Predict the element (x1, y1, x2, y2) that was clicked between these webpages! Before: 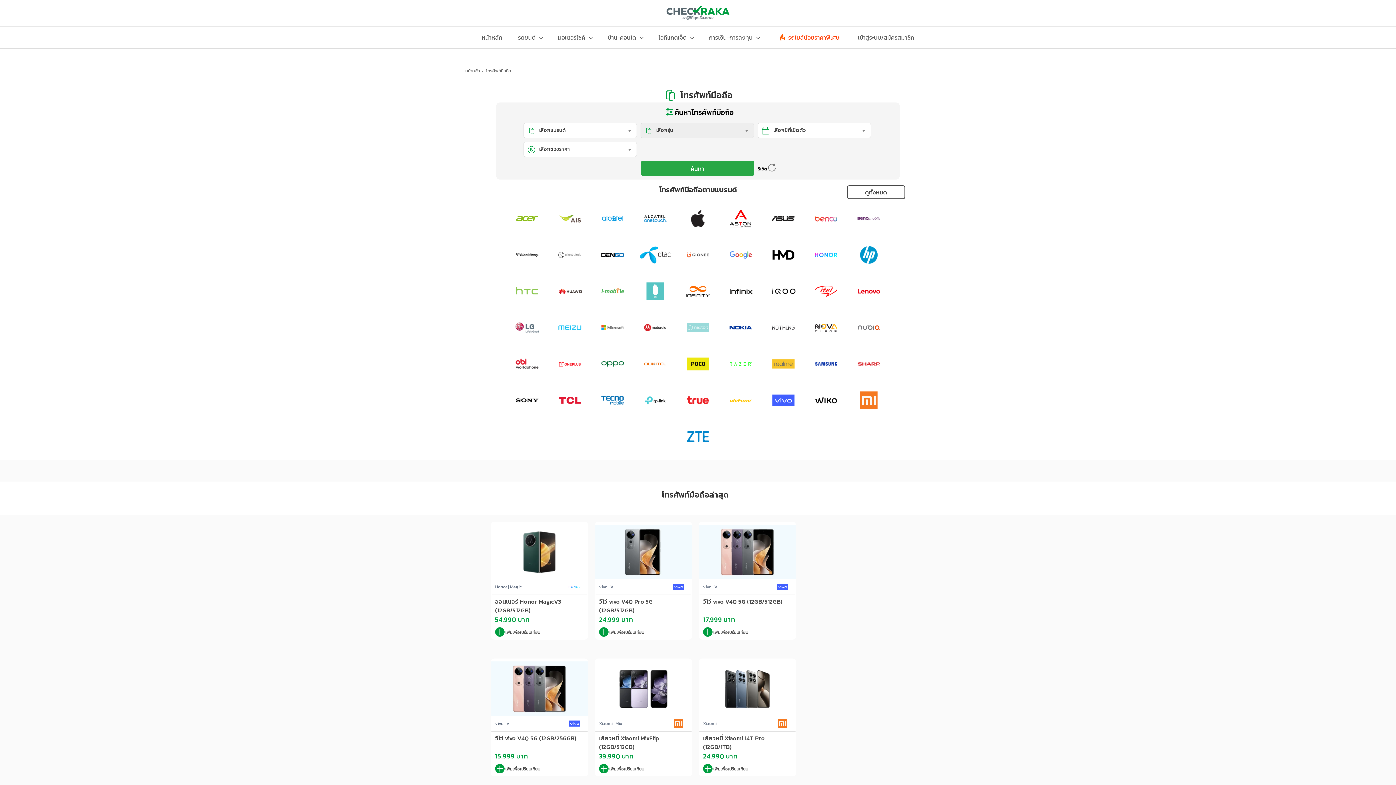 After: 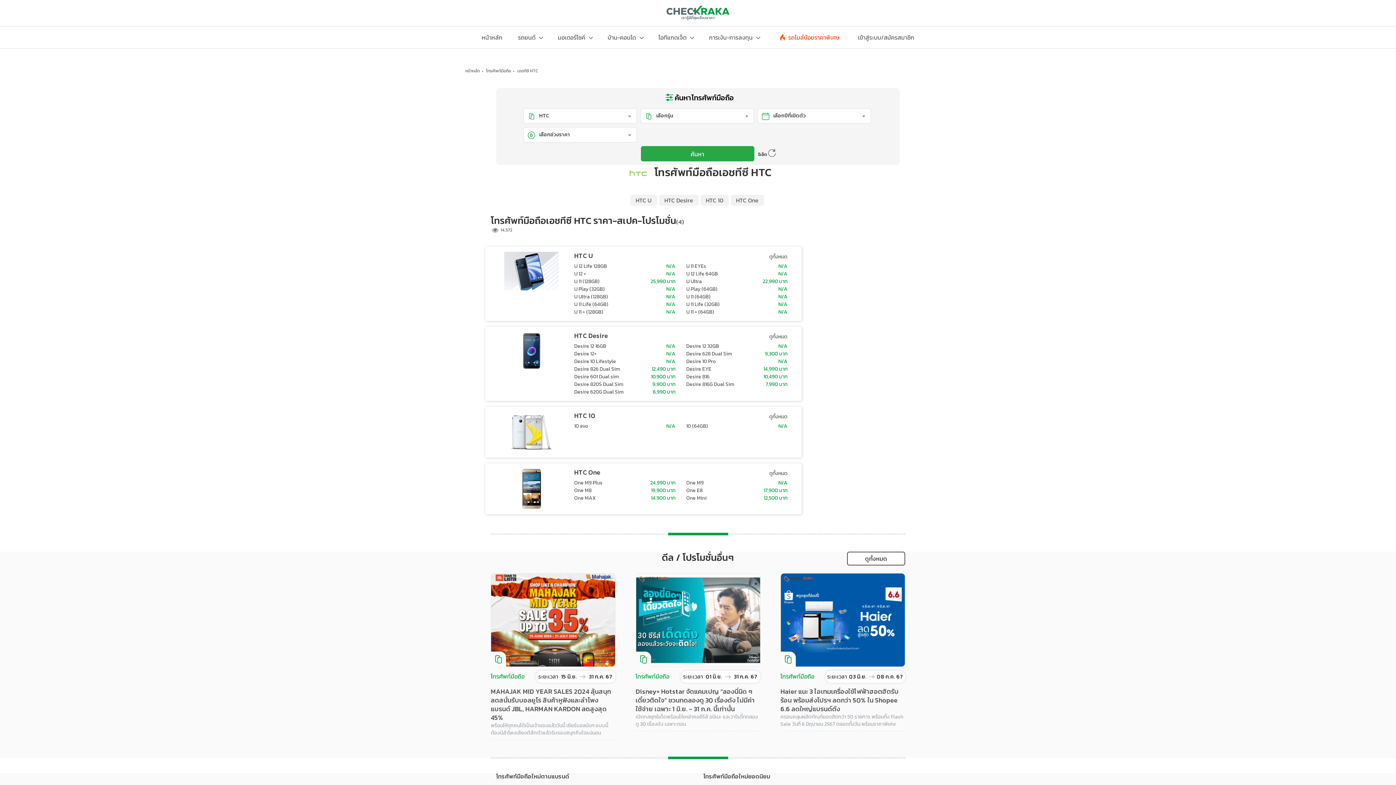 Action: bbox: (509, 276, 545, 305)